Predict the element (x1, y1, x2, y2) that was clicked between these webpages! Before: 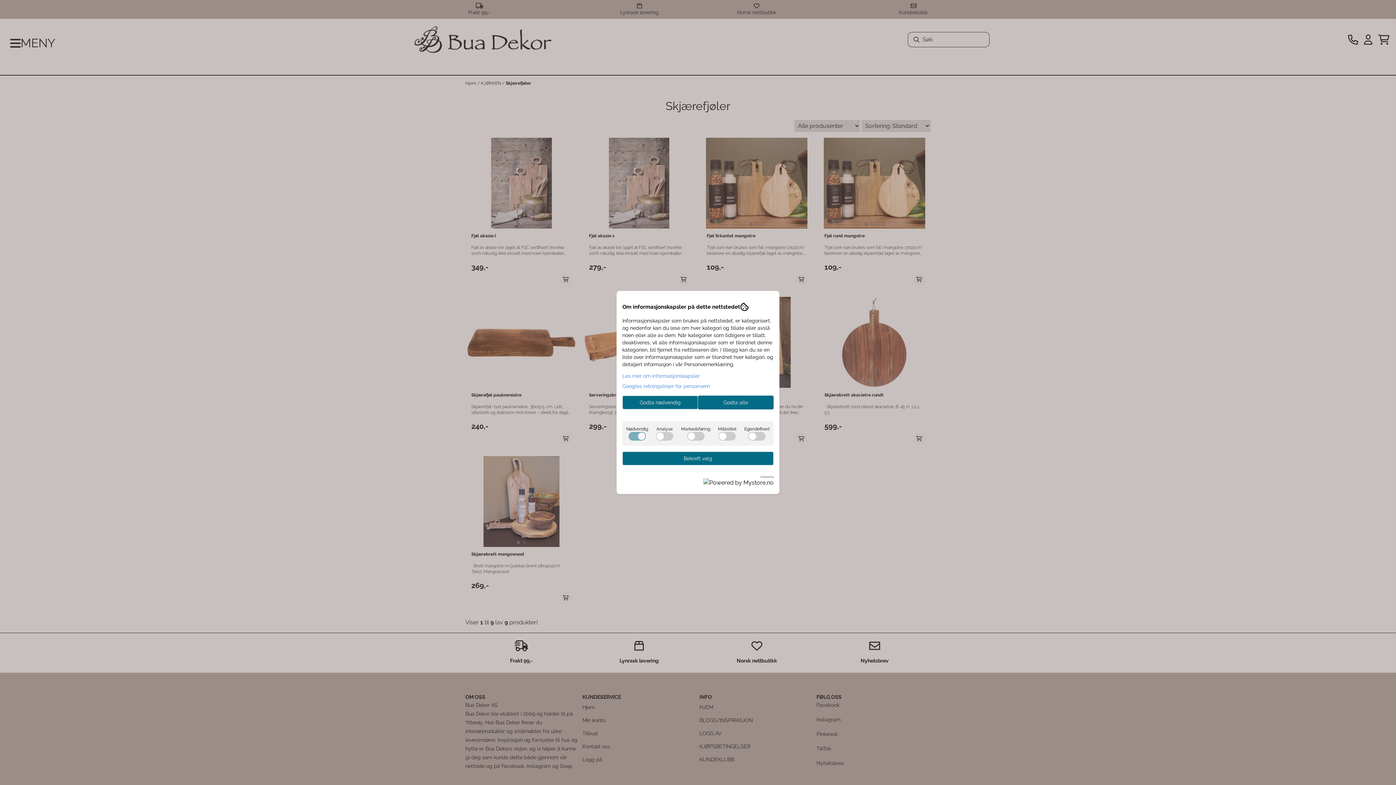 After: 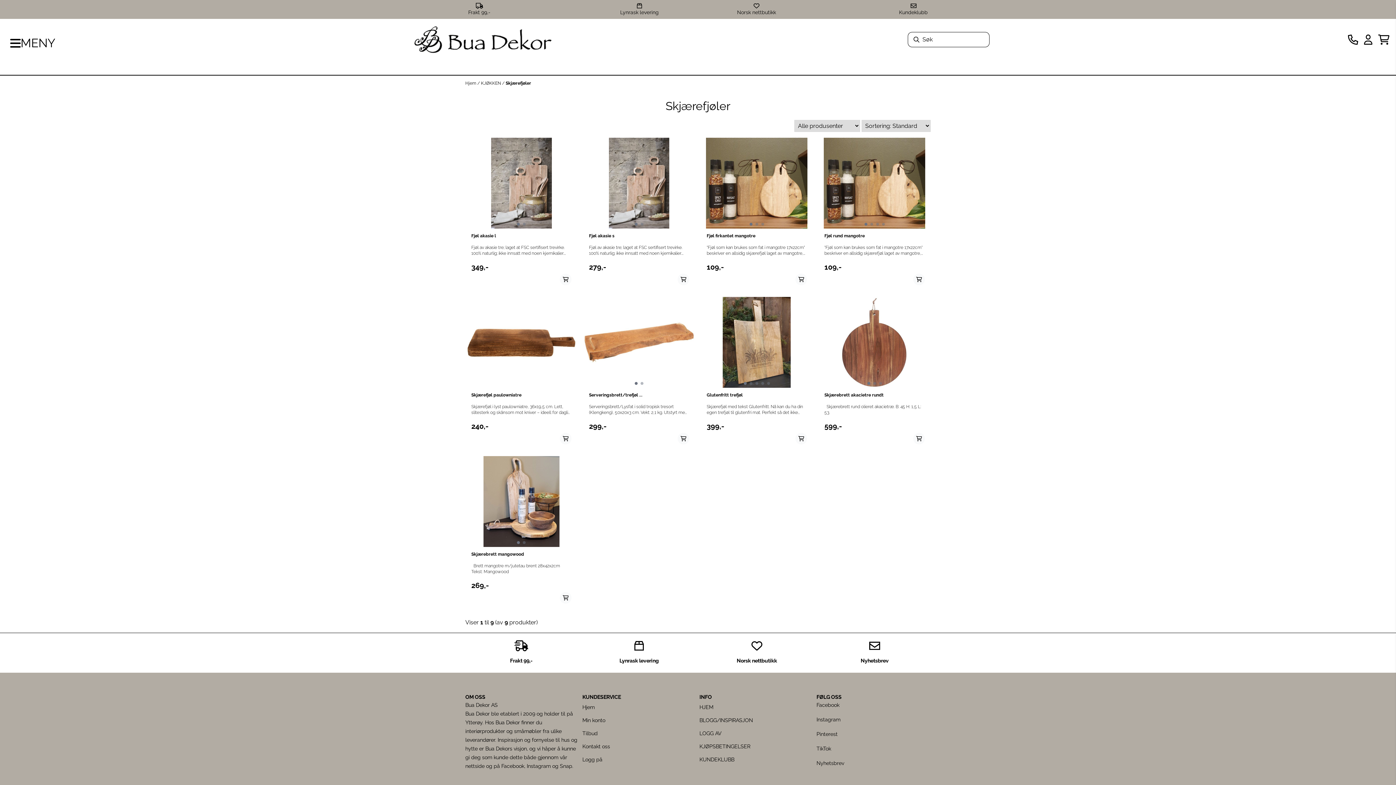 Action: label: Bekreft valg bbox: (622, 451, 773, 465)